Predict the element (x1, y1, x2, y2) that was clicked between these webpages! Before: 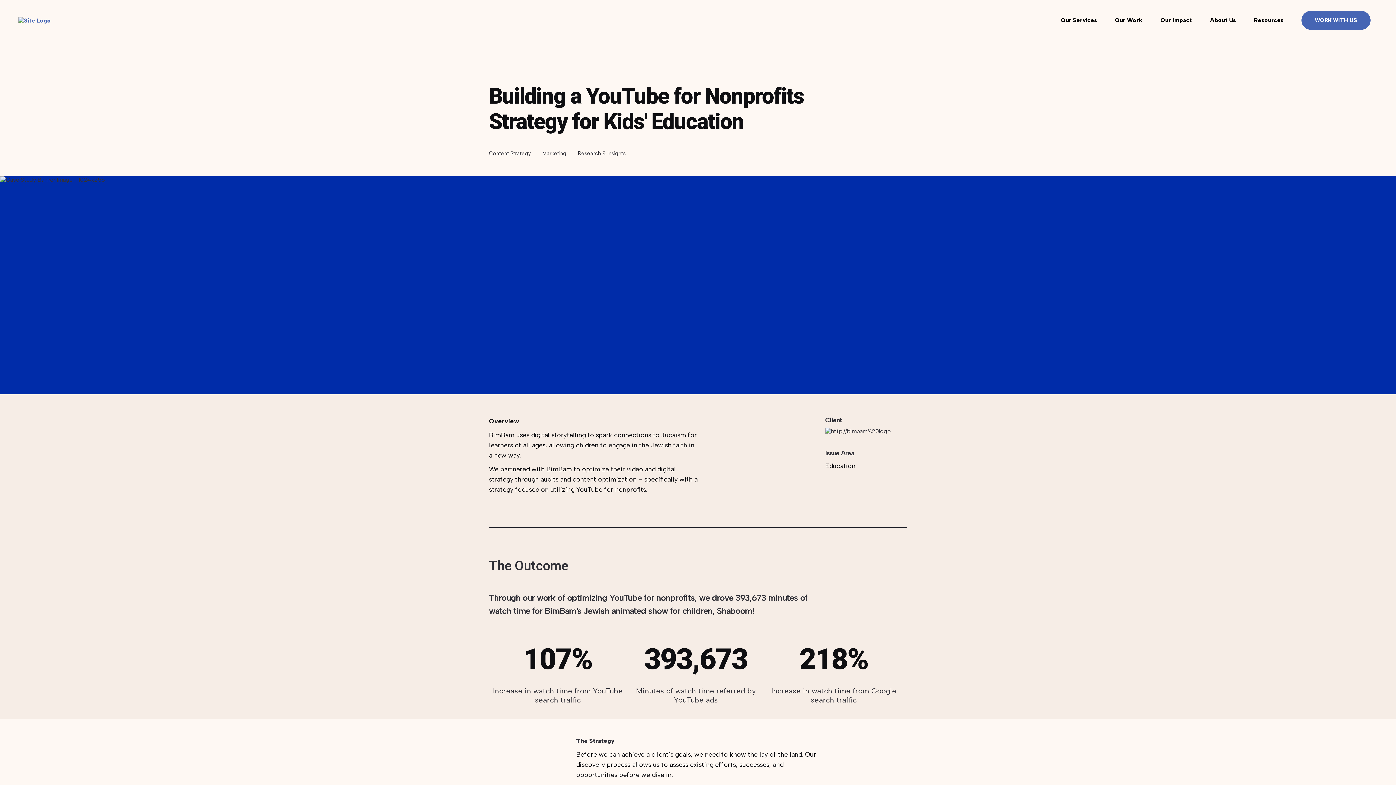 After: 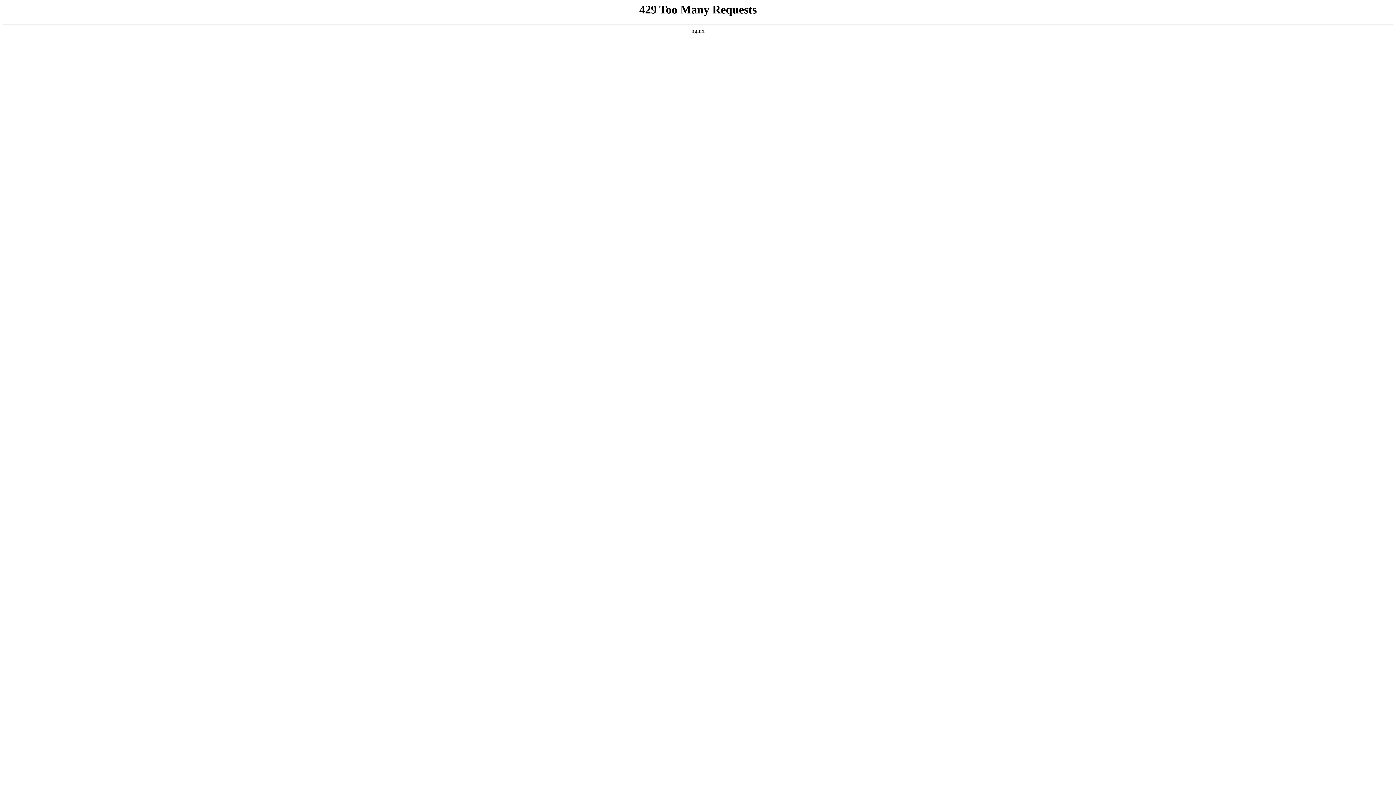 Action: bbox: (578, 150, 625, 156) label: Research & Insights